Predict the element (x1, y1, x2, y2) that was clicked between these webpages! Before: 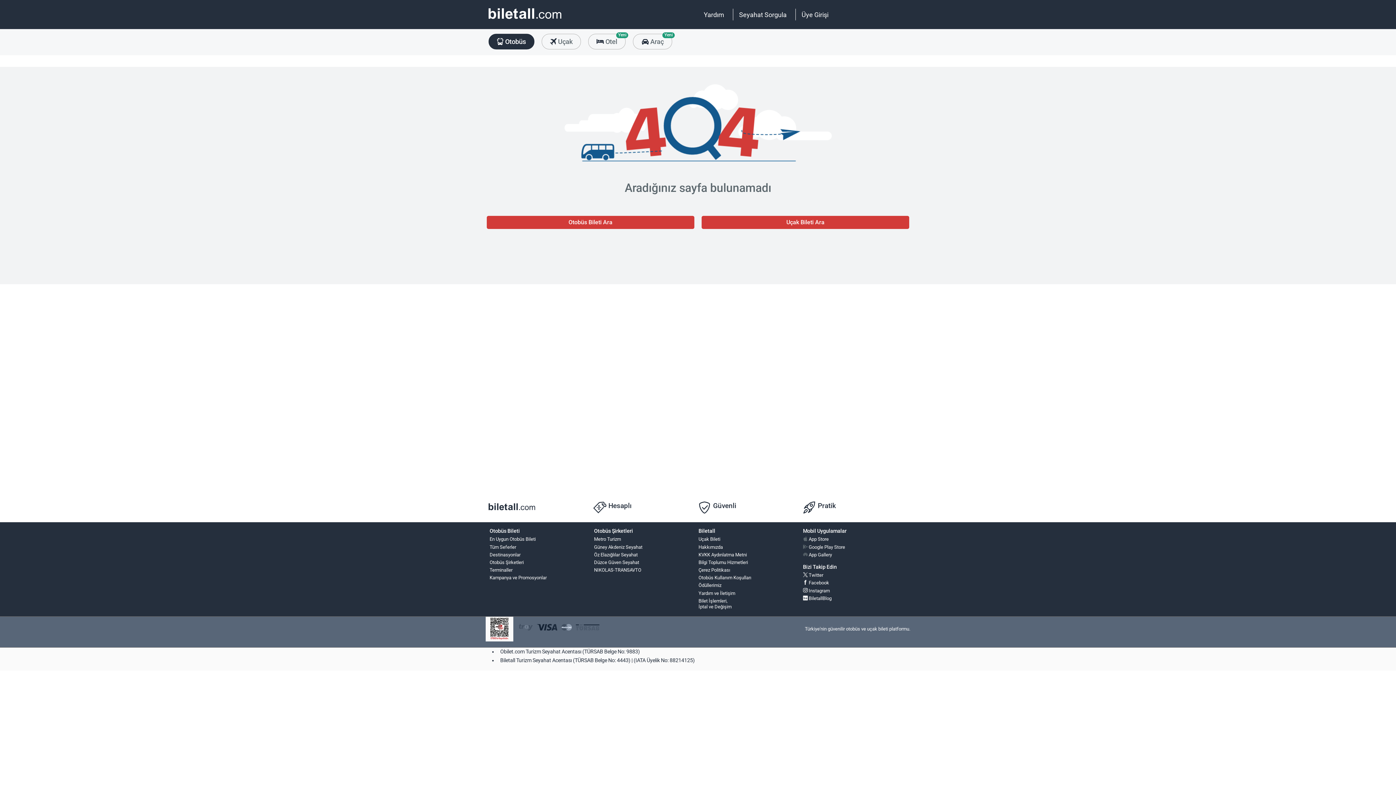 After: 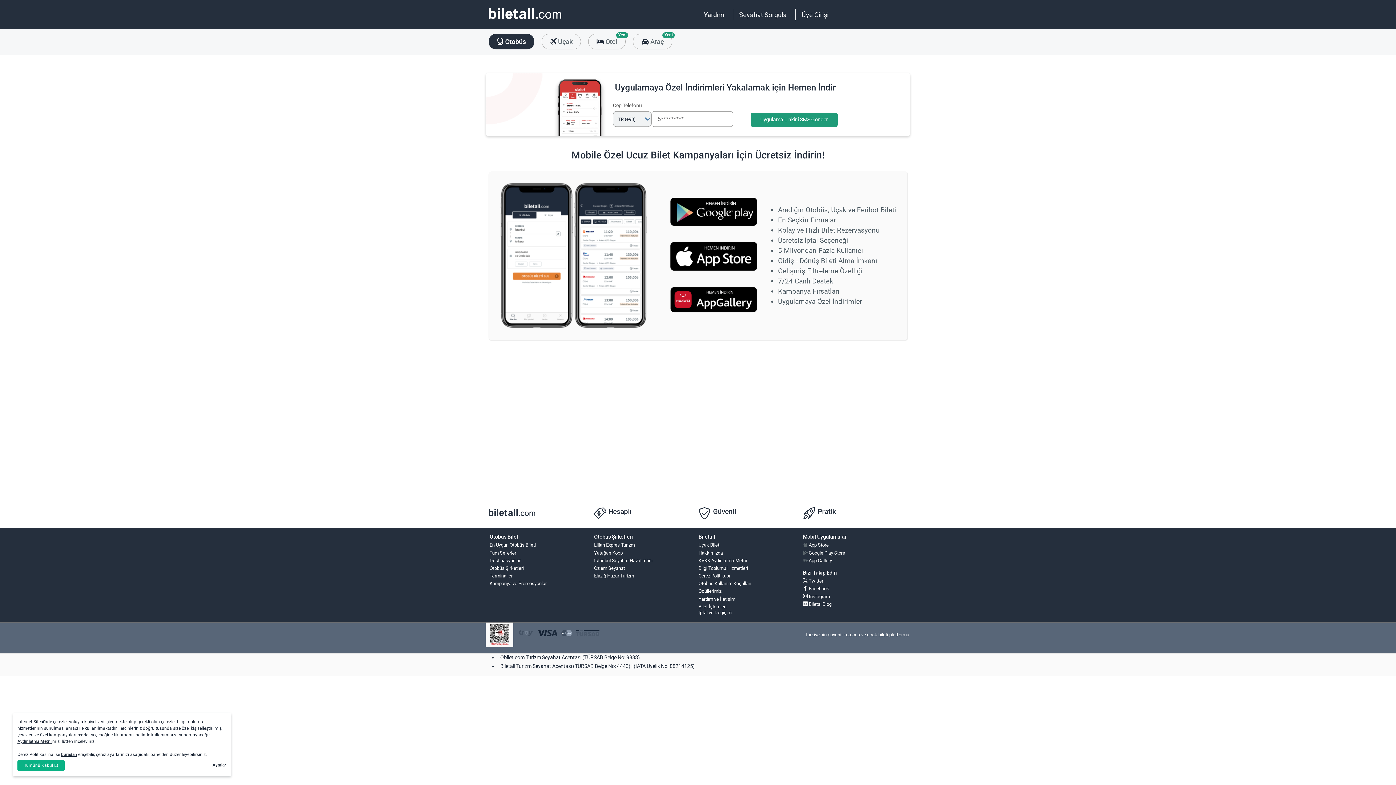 Action: label:  App Store bbox: (800, 535, 909, 543)